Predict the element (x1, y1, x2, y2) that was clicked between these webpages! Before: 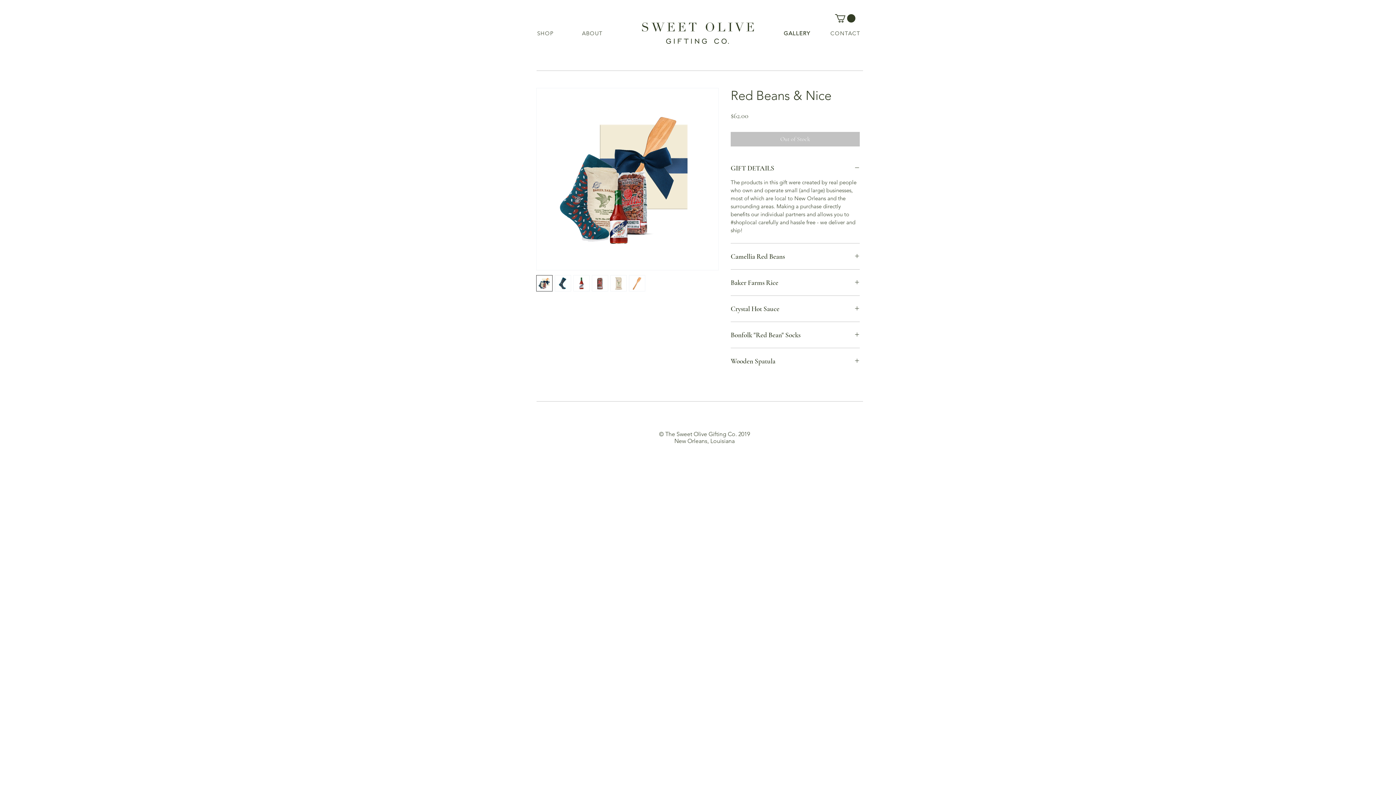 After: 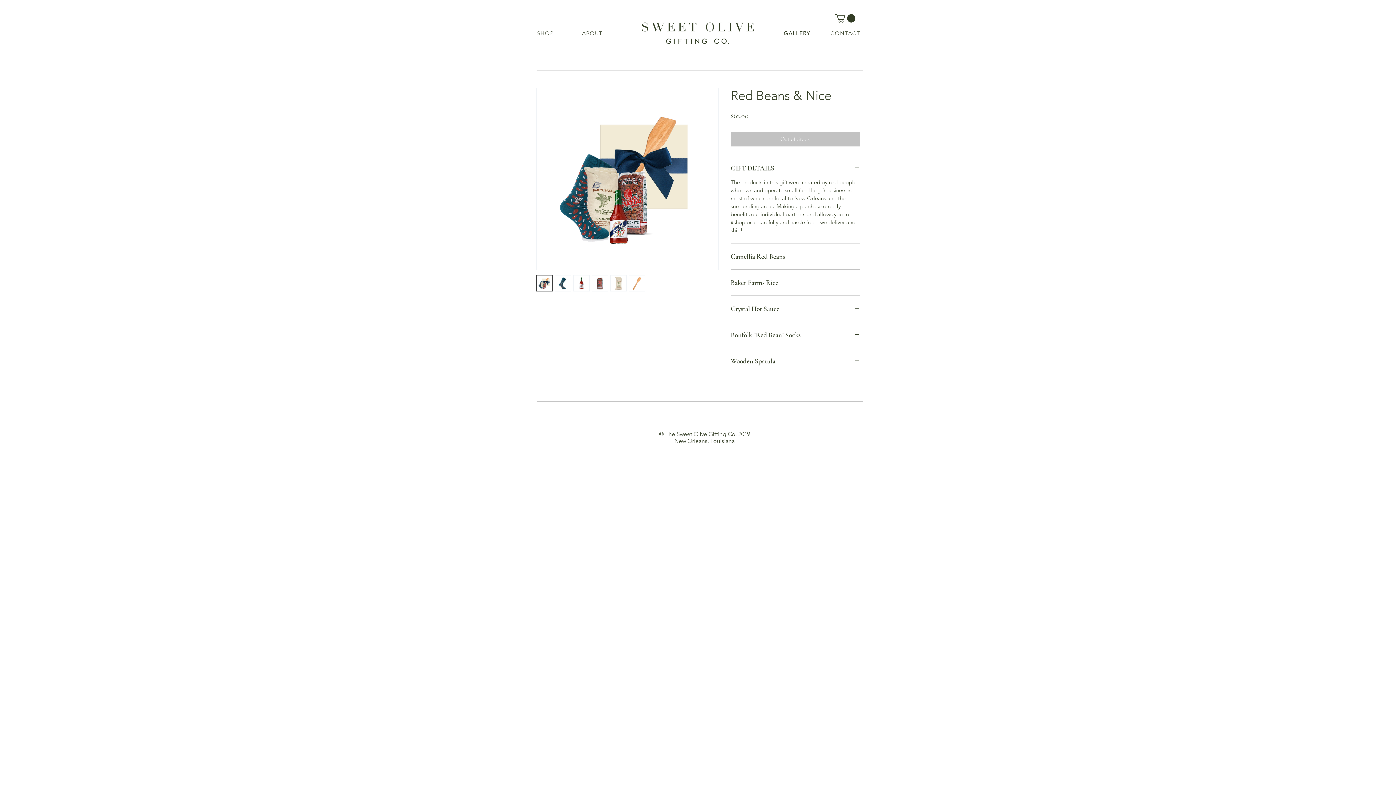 Action: bbox: (554, 275, 571, 291)